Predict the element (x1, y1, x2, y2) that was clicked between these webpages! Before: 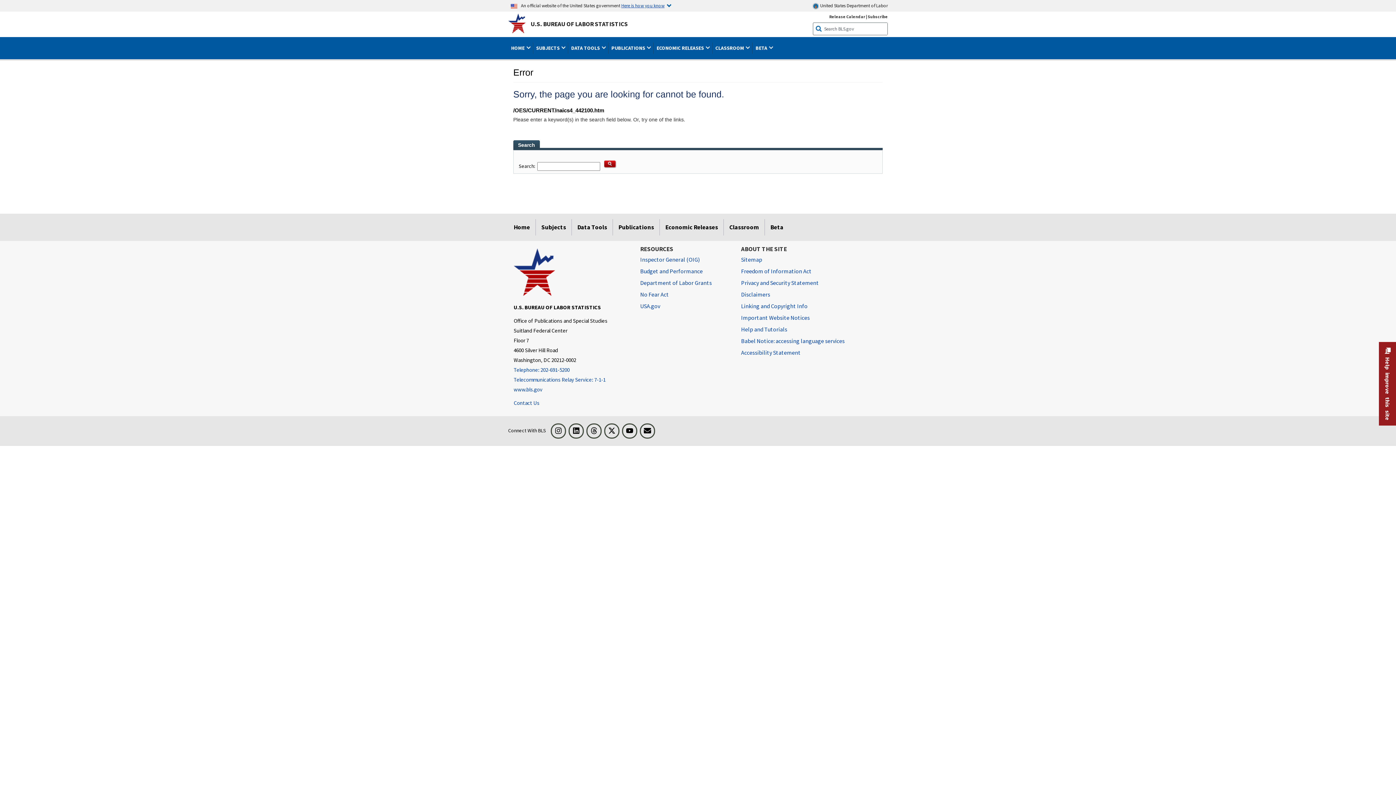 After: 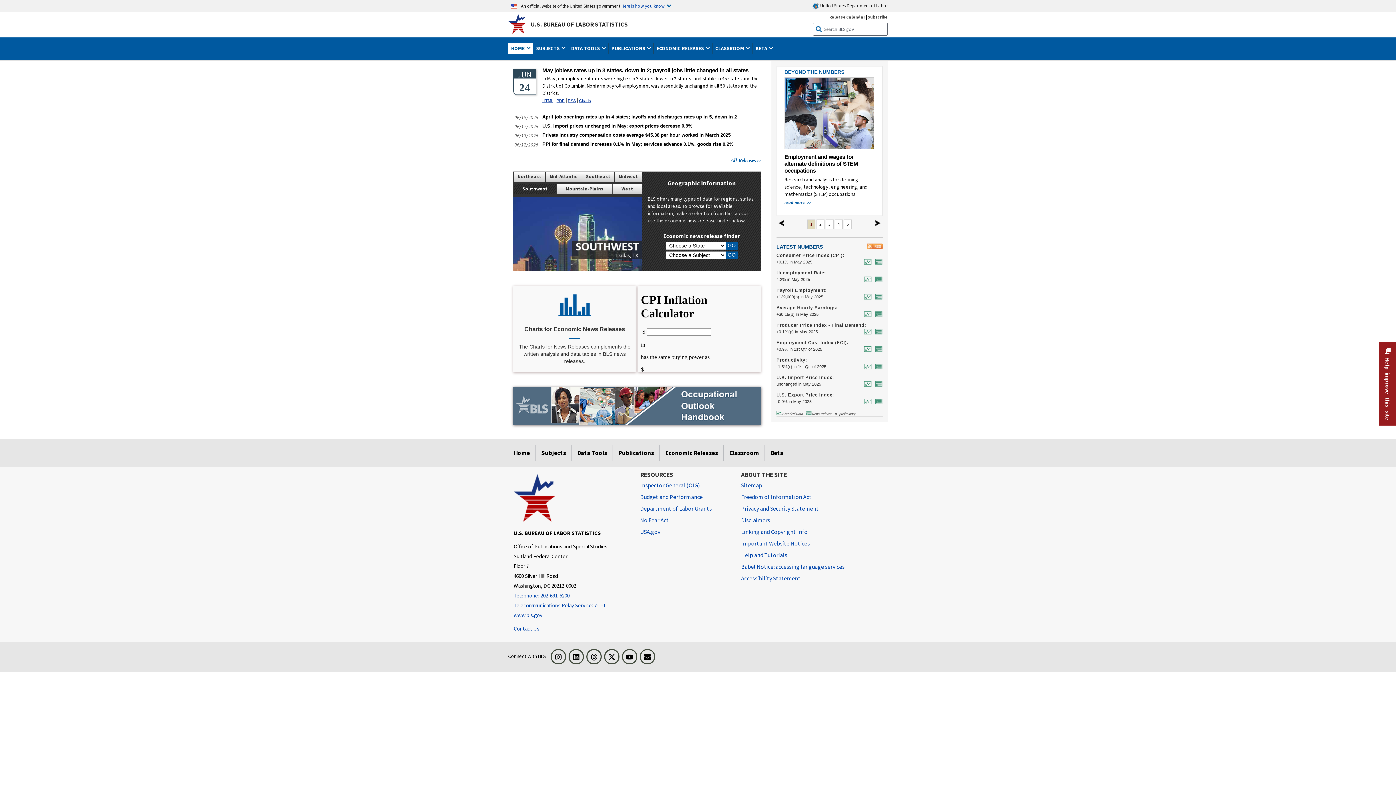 Action: label: U.S. BUREAU OF LABOR STATISTICS bbox: (508, 13, 729, 28)